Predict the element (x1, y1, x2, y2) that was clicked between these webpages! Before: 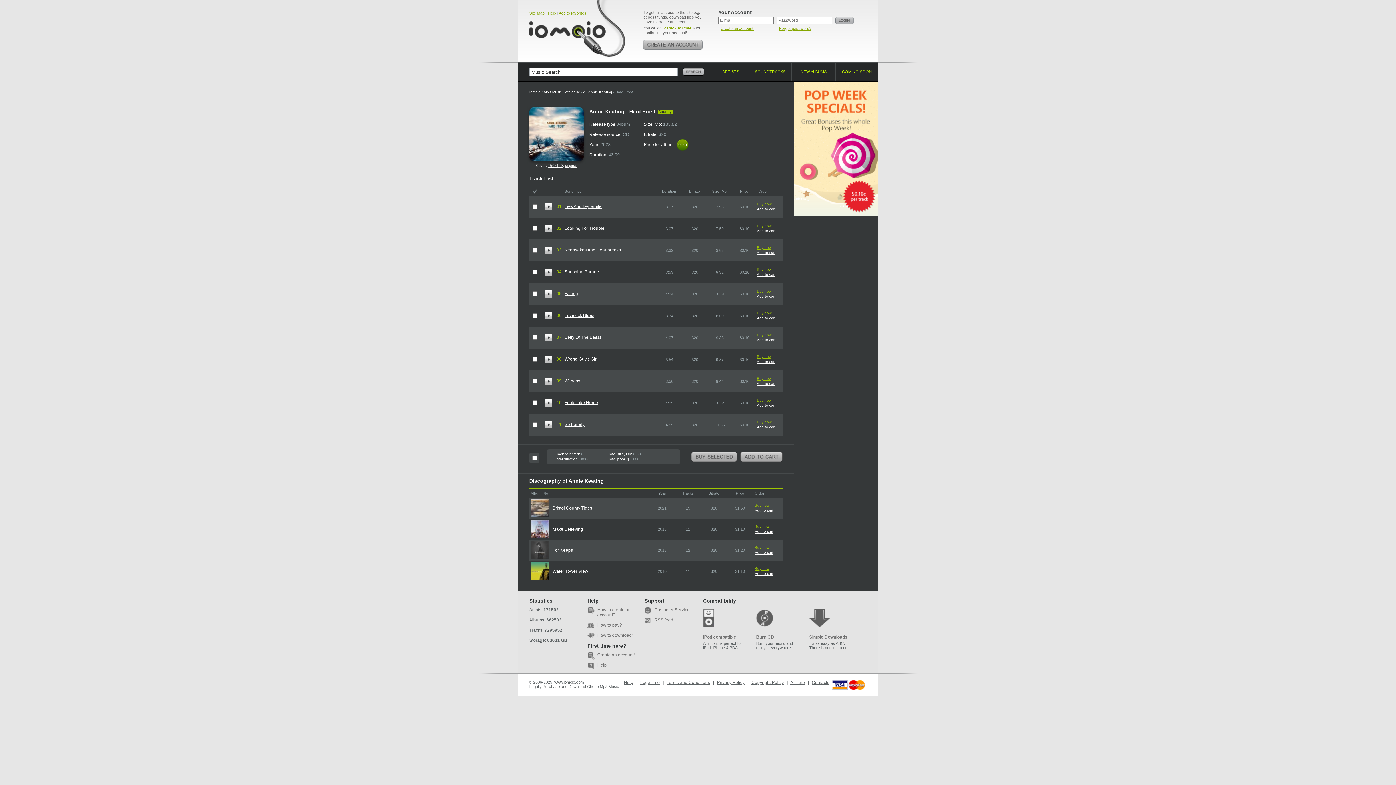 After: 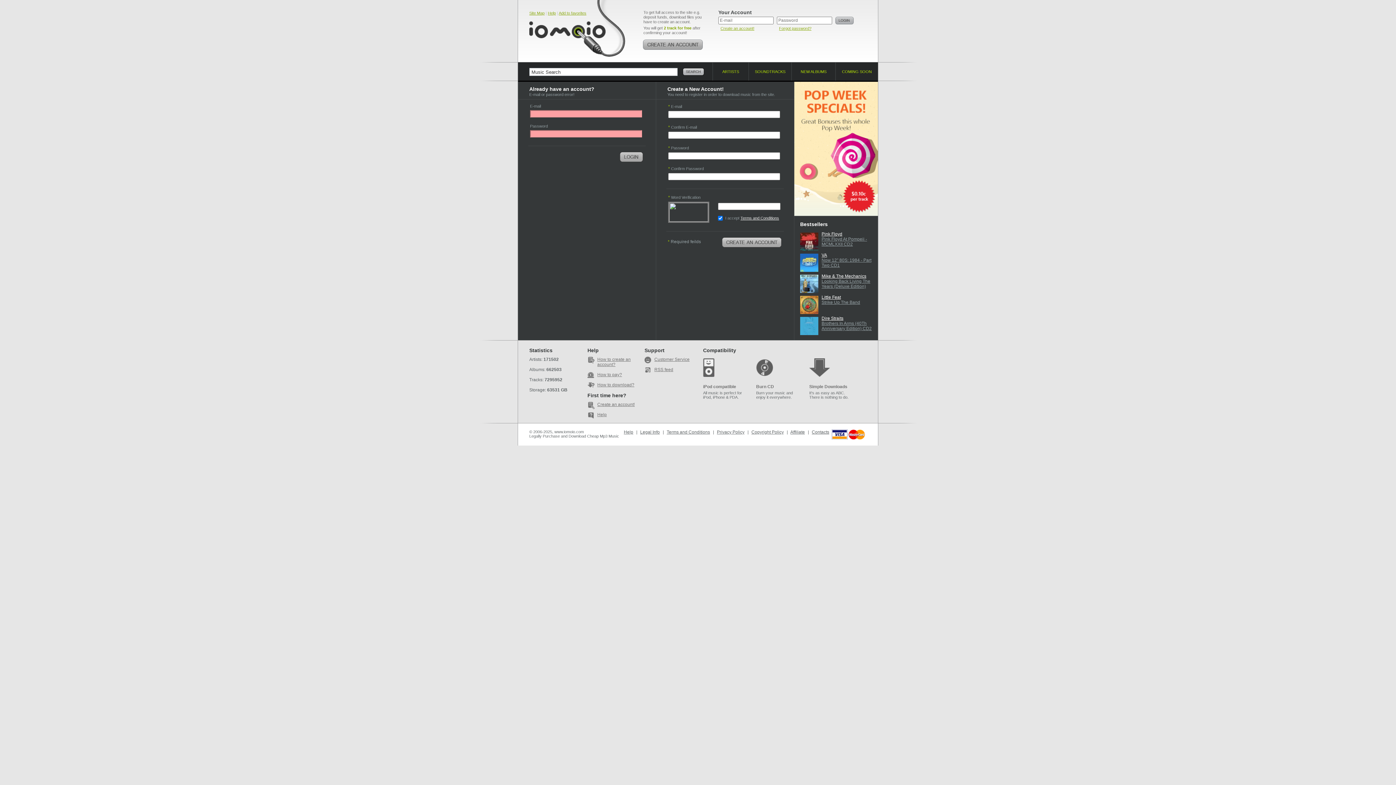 Action: label: Add to cart bbox: (757, 425, 775, 429)